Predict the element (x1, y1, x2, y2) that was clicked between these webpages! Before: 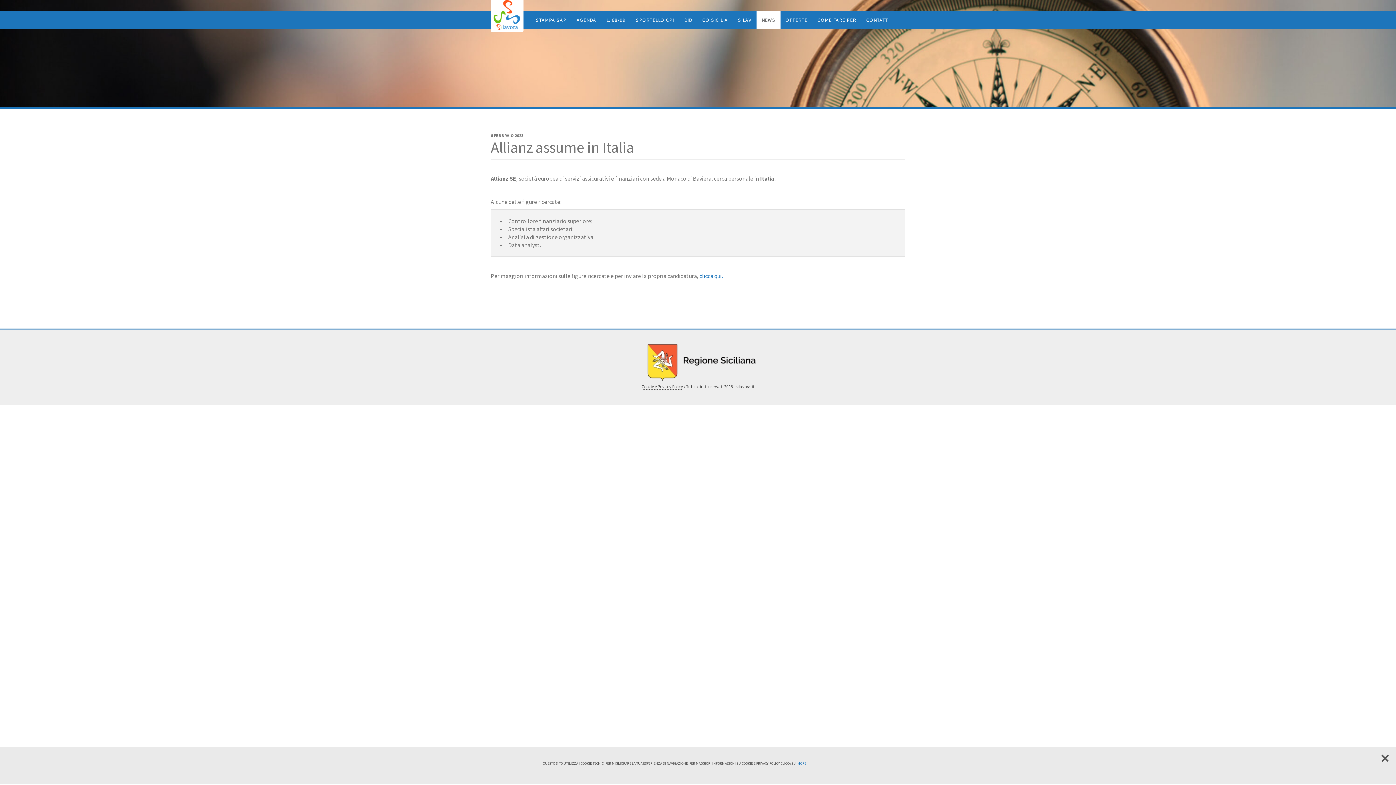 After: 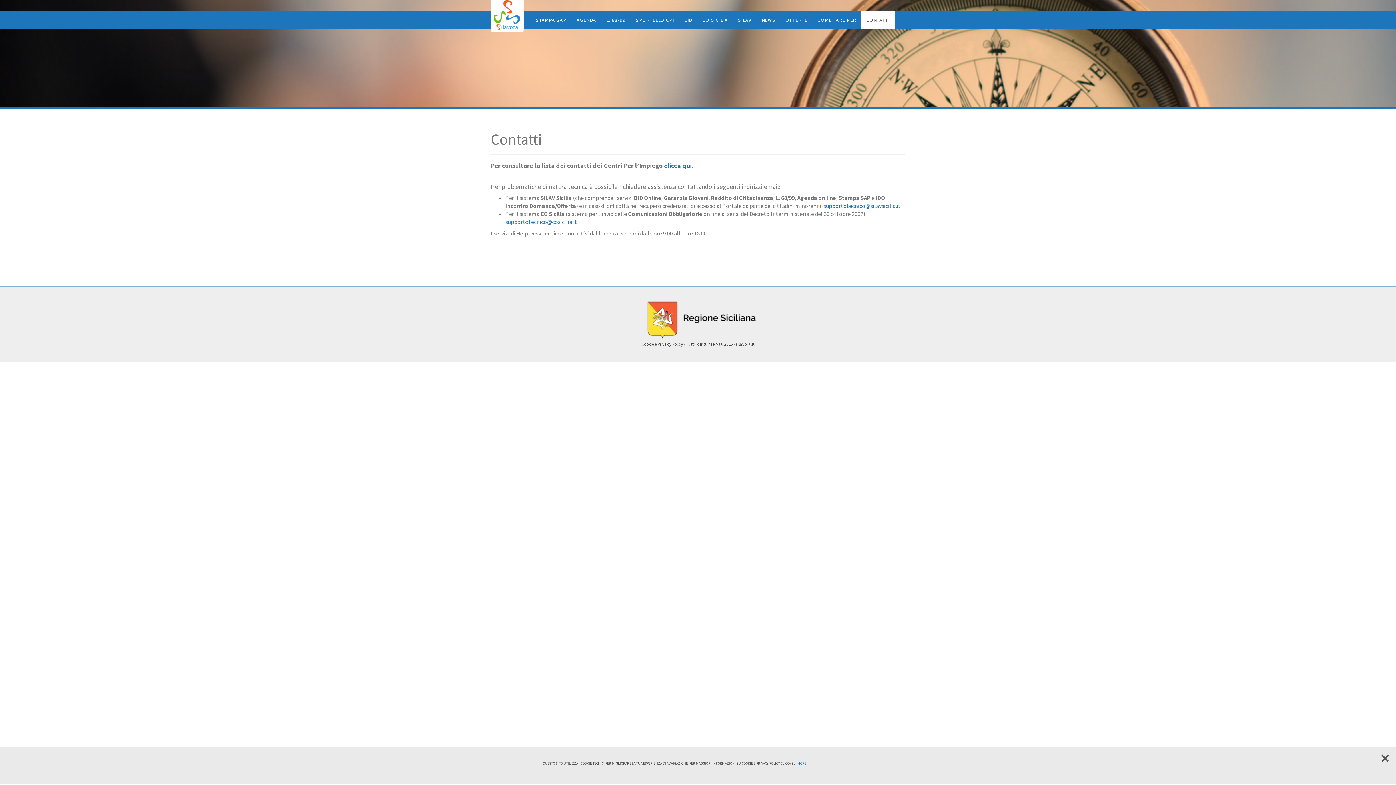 Action: bbox: (861, 10, 894, 29) label: CONTATTI